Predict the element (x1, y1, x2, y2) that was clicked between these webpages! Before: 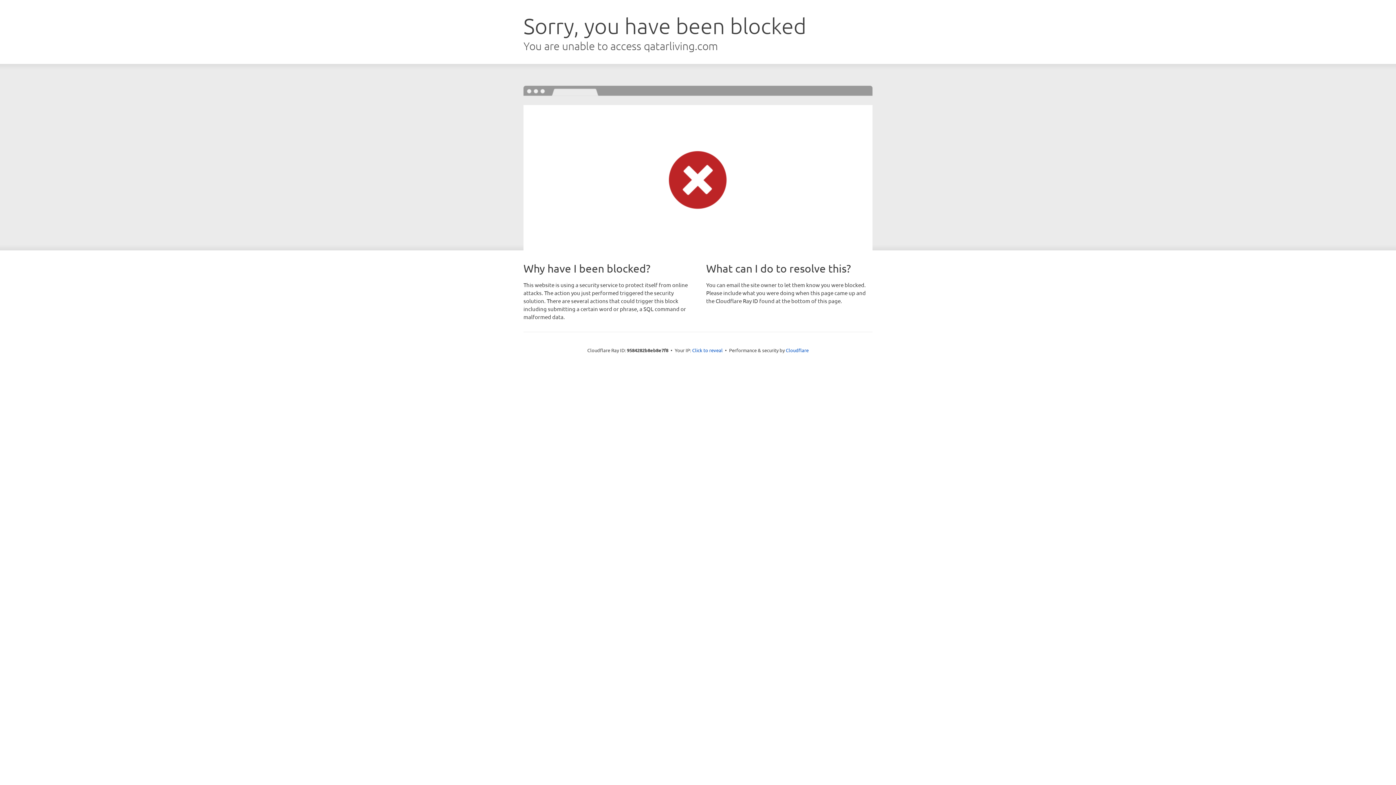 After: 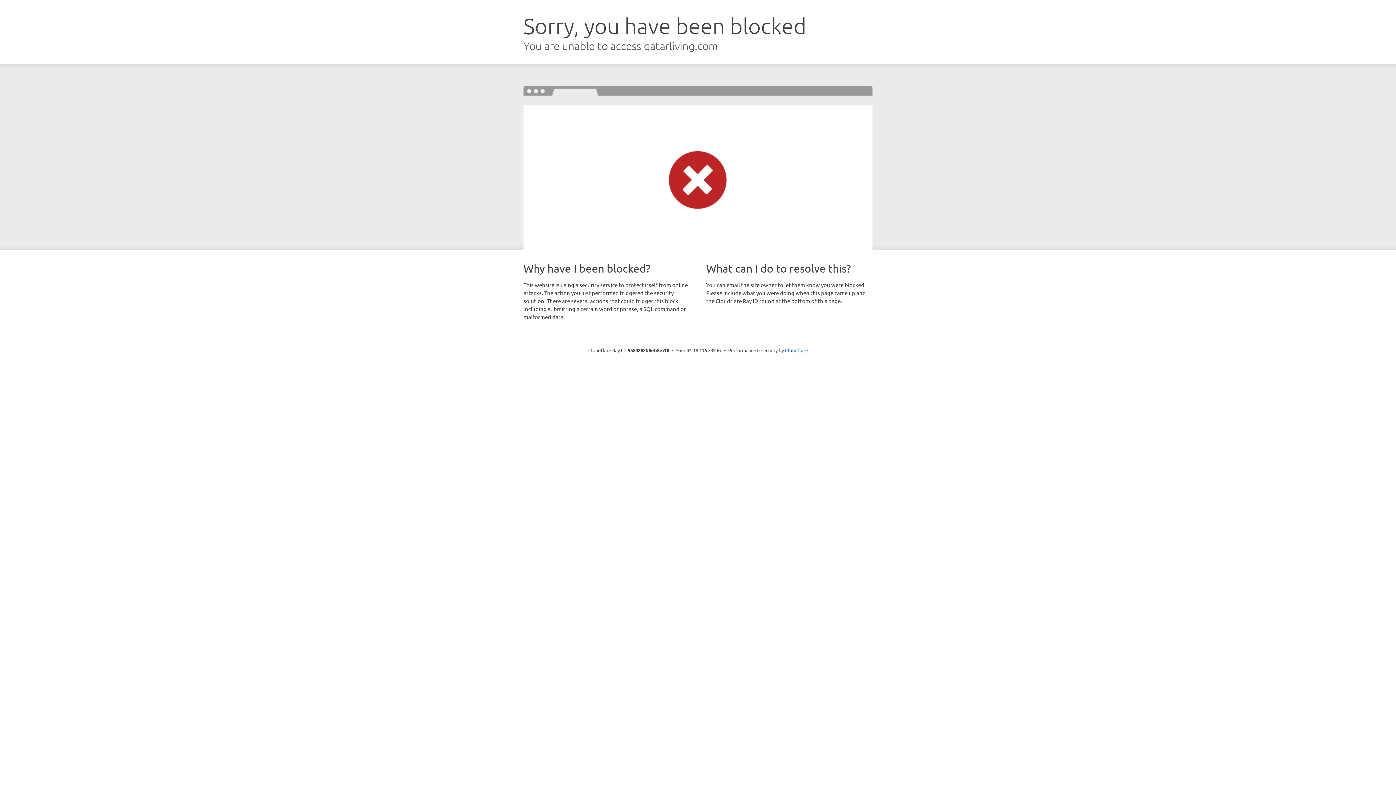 Action: bbox: (692, 346, 722, 353) label: Click to reveal